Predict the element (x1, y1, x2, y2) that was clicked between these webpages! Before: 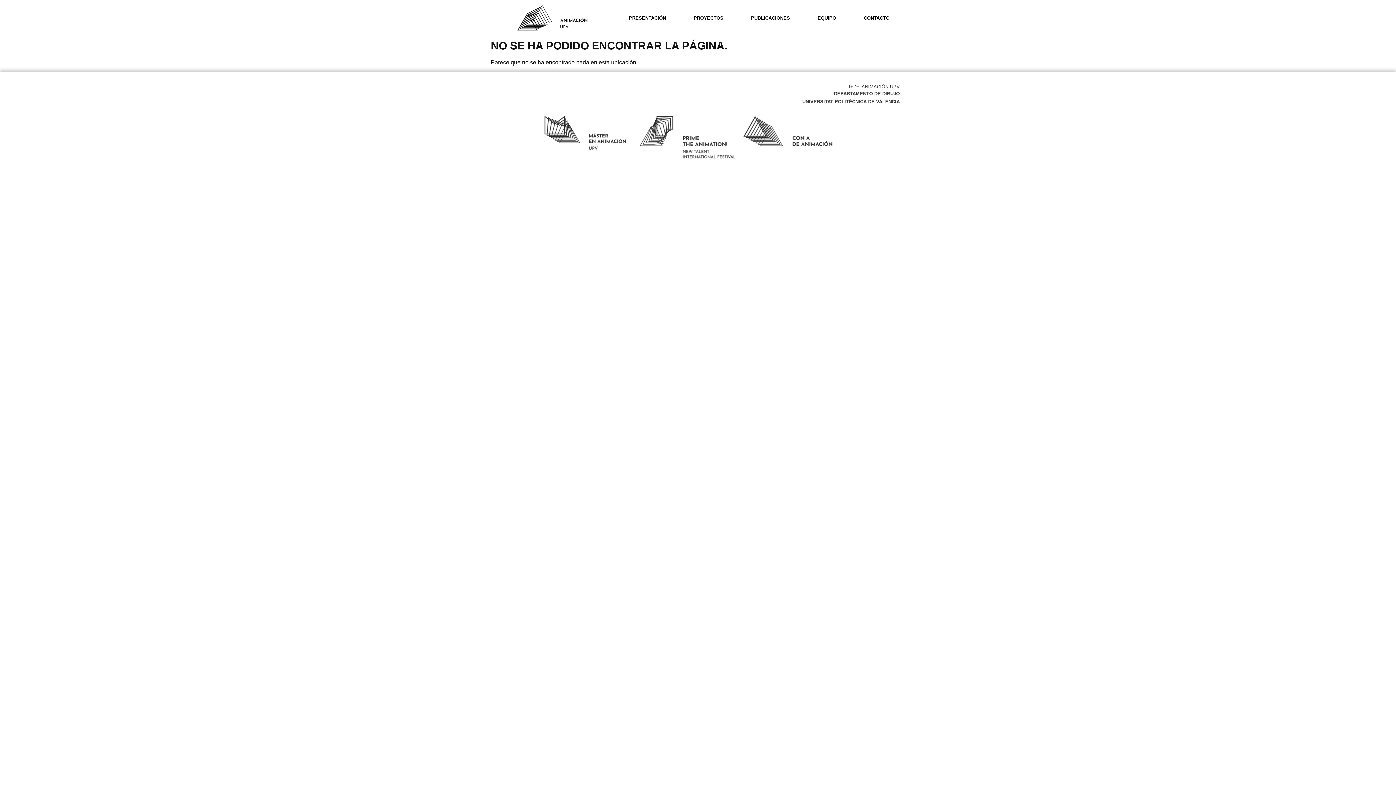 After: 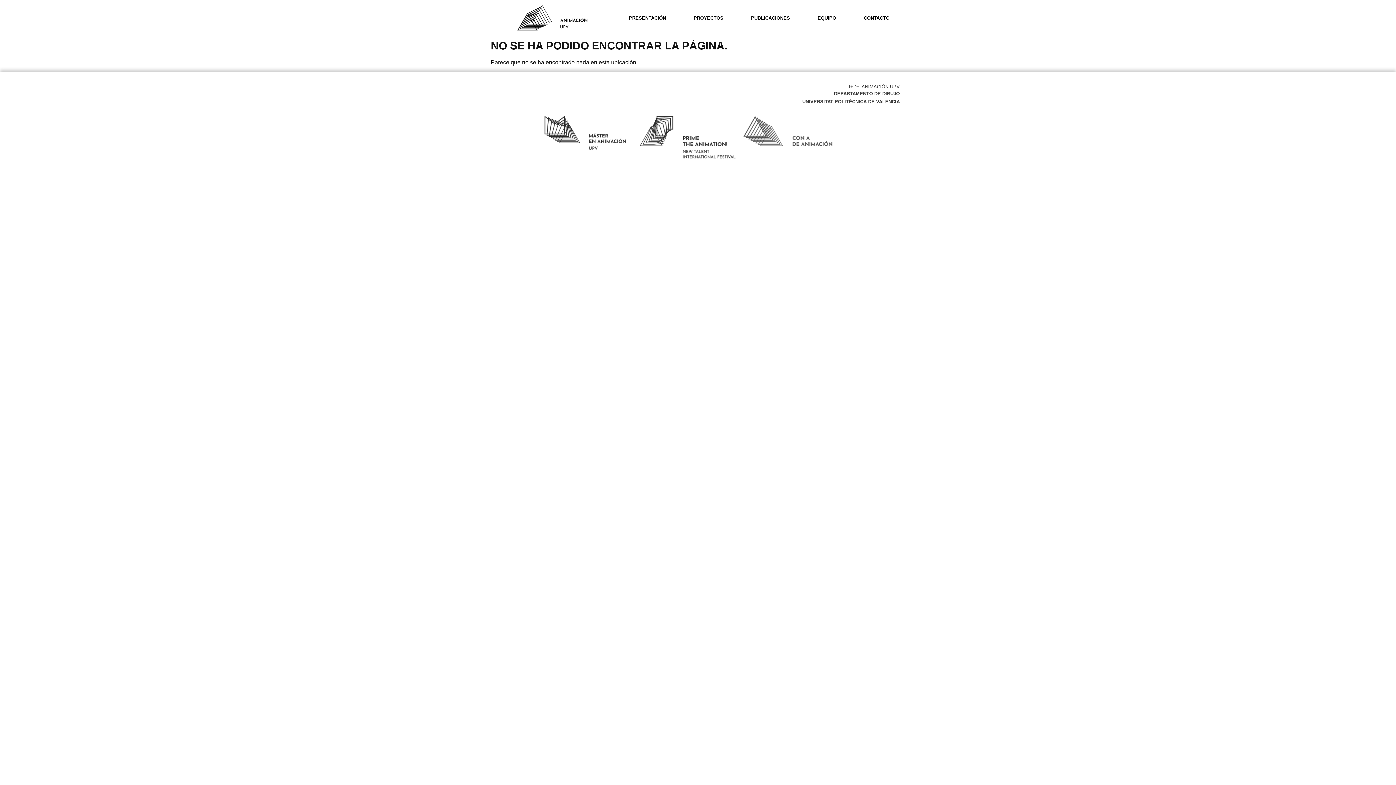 Action: bbox: (743, 113, 839, 161)